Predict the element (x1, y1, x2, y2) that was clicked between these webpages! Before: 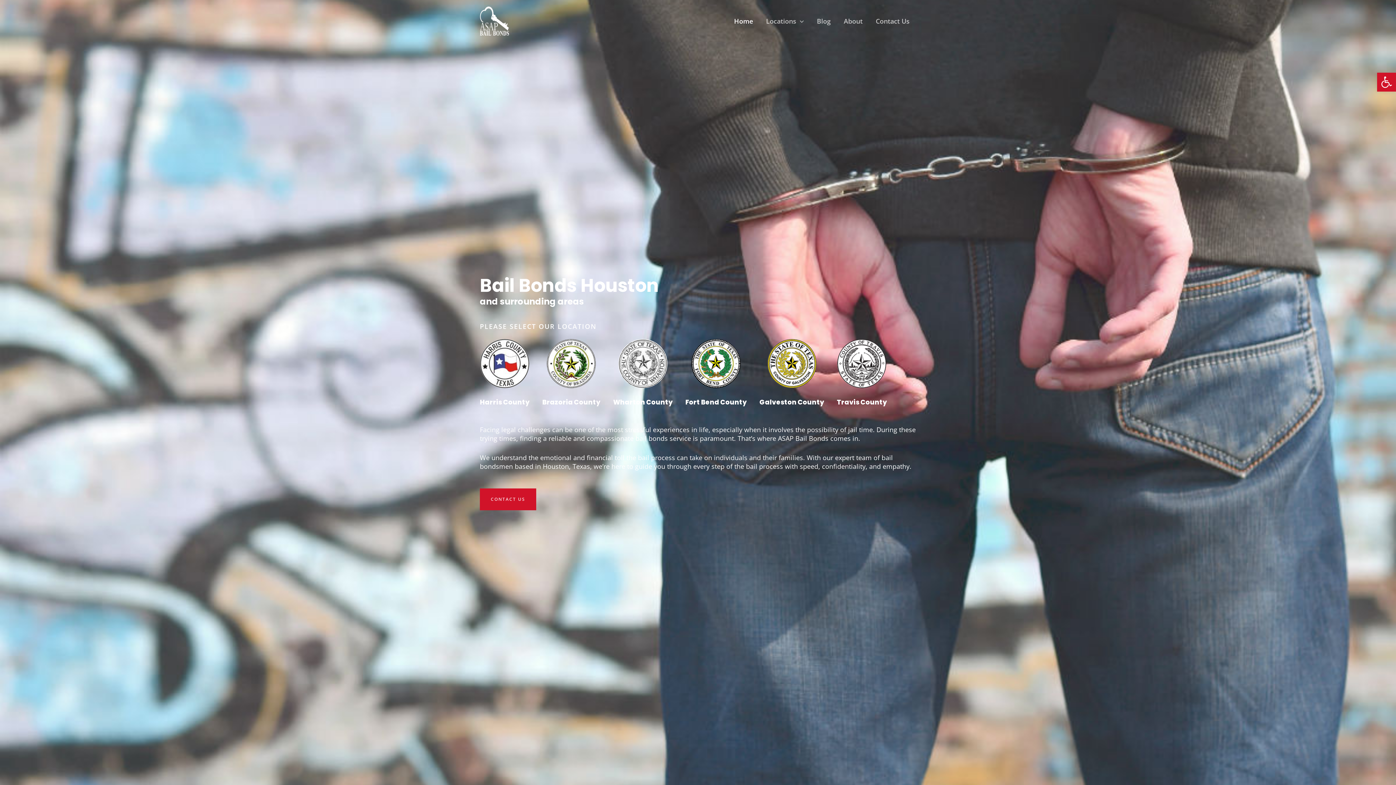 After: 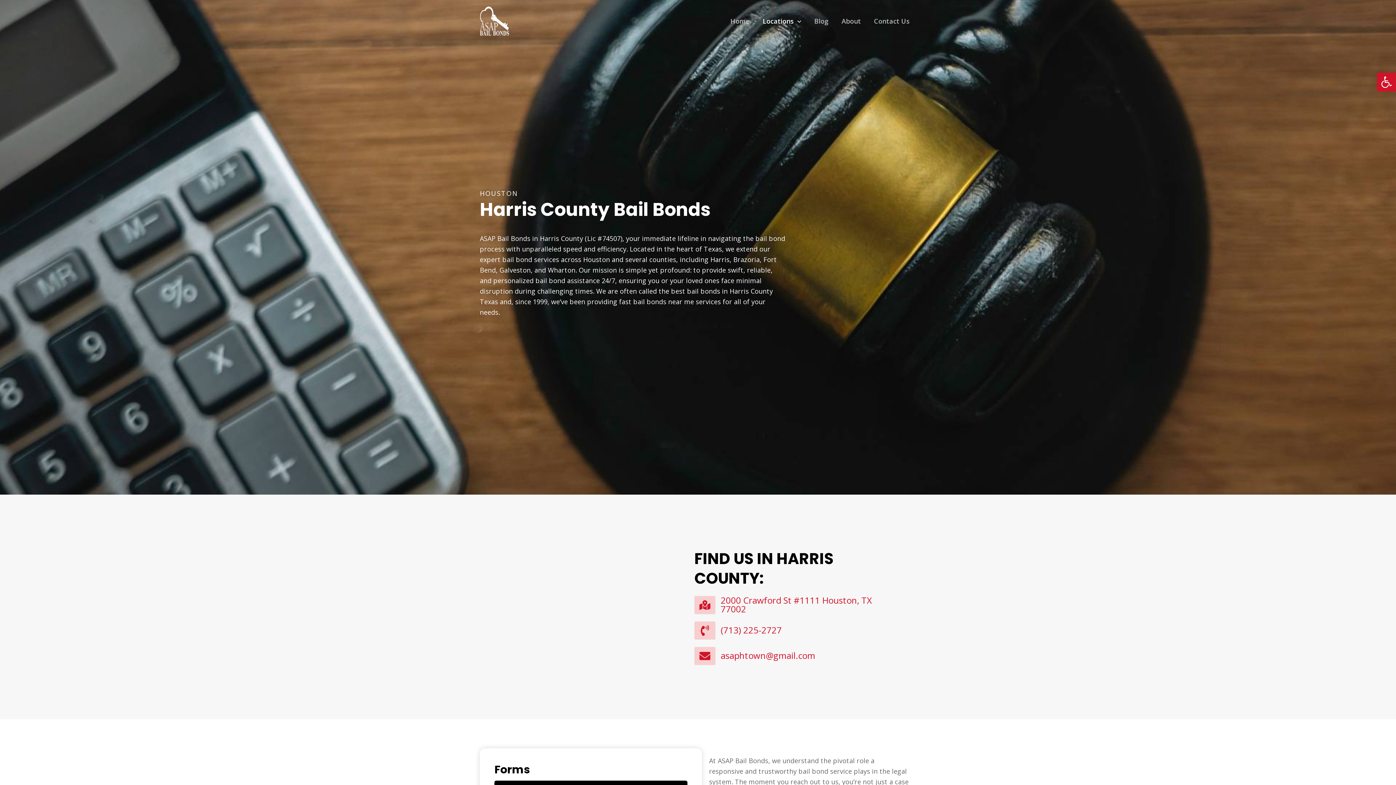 Action: bbox: (480, 358, 529, 367)